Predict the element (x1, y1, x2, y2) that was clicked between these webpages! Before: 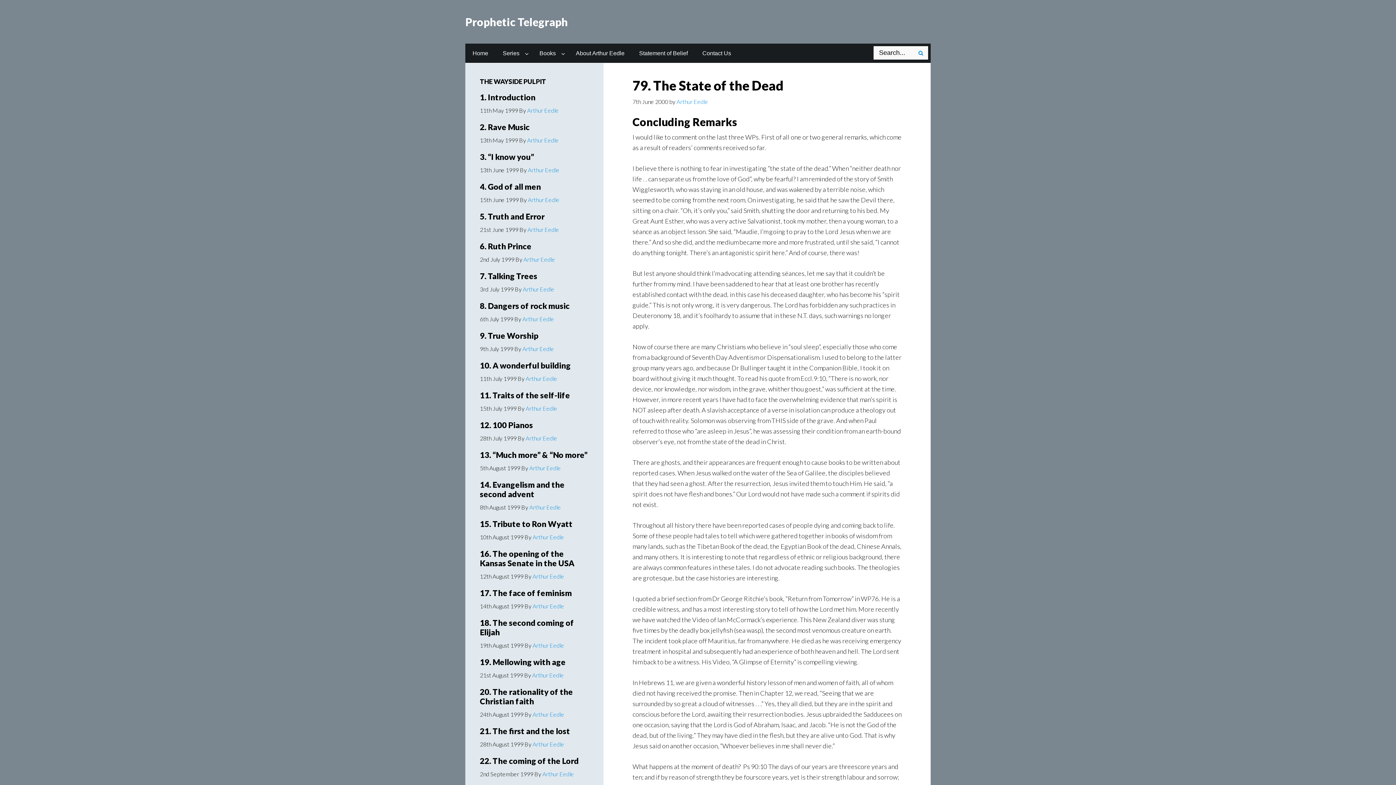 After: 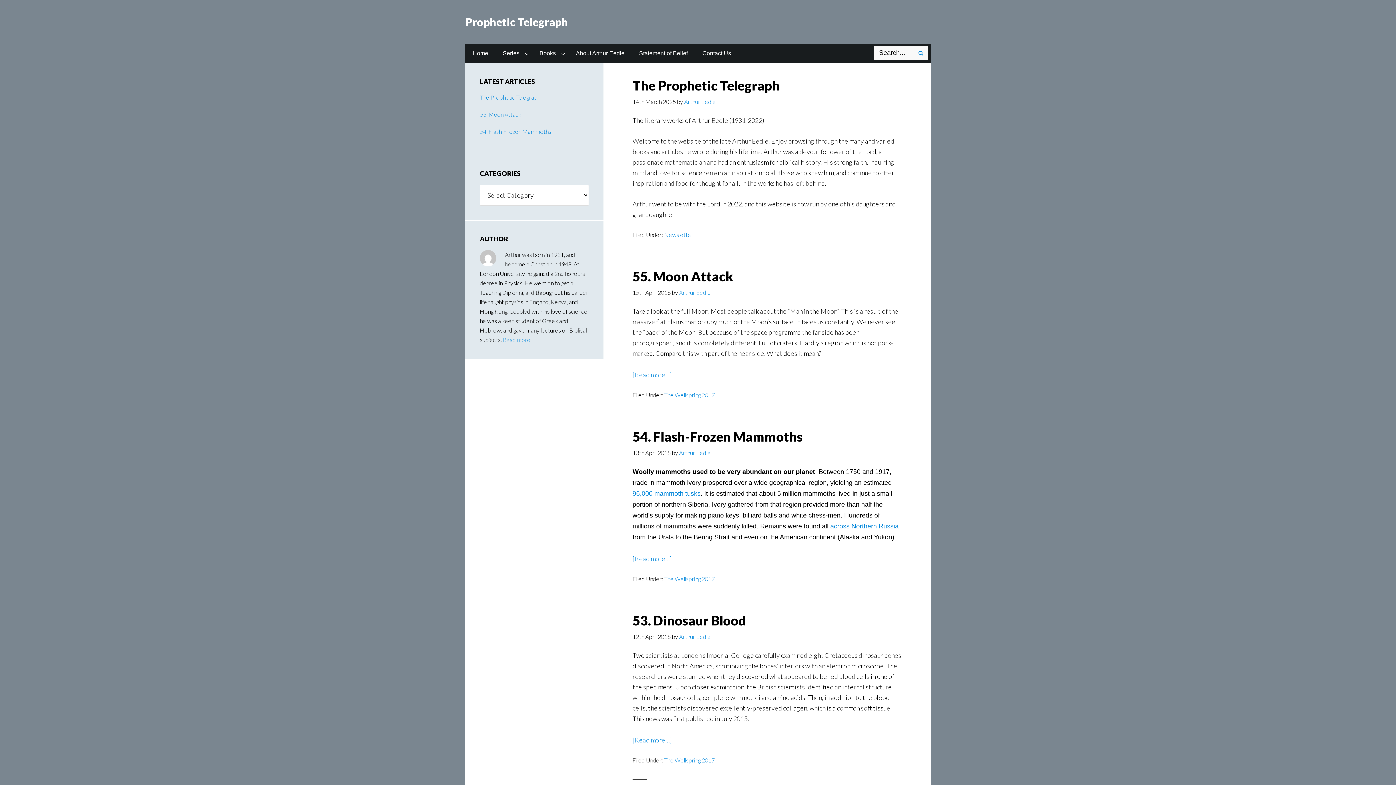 Action: label: Arthur Eedle bbox: (542, 770, 574, 777)